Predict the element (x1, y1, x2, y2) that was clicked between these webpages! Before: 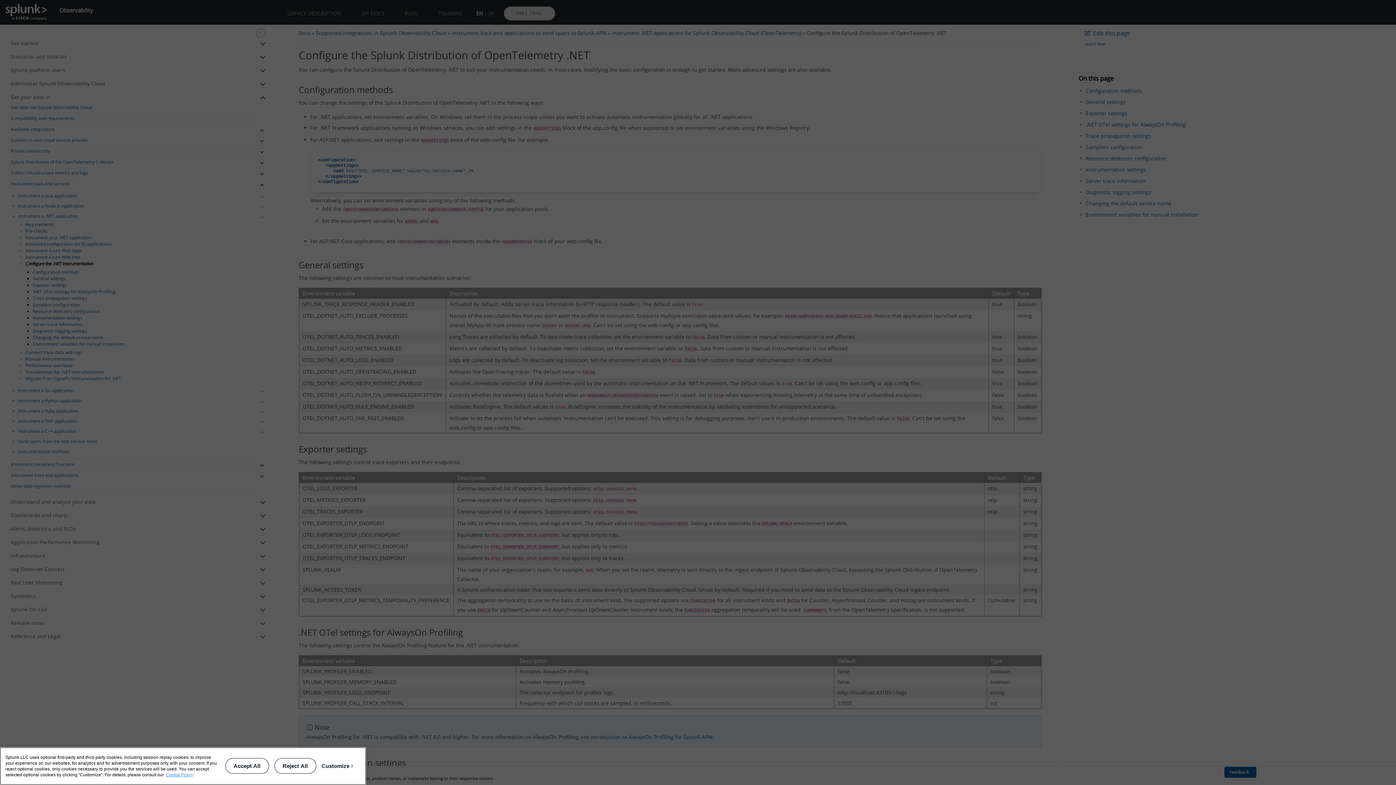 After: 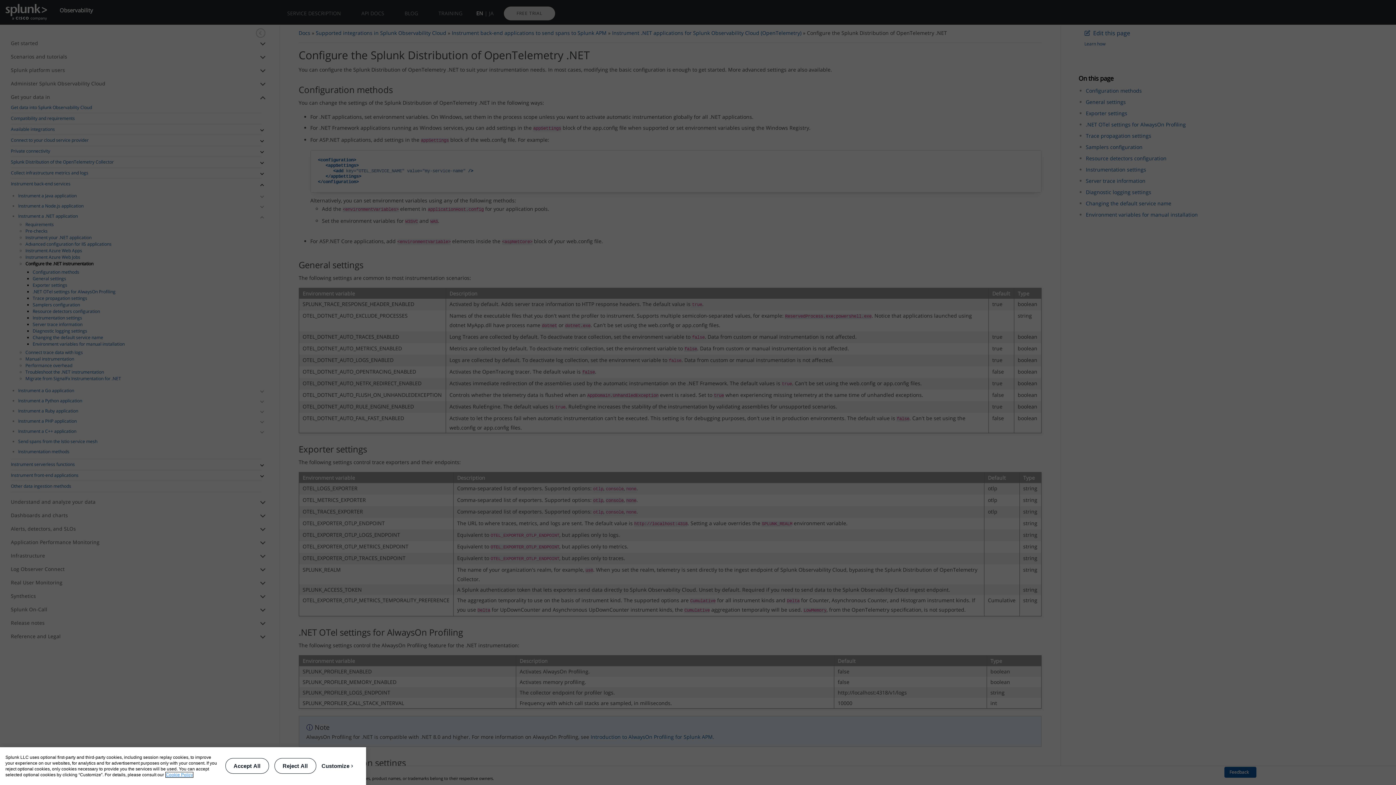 Action: bbox: (165, 772, 193, 777) label: Cookie Policy